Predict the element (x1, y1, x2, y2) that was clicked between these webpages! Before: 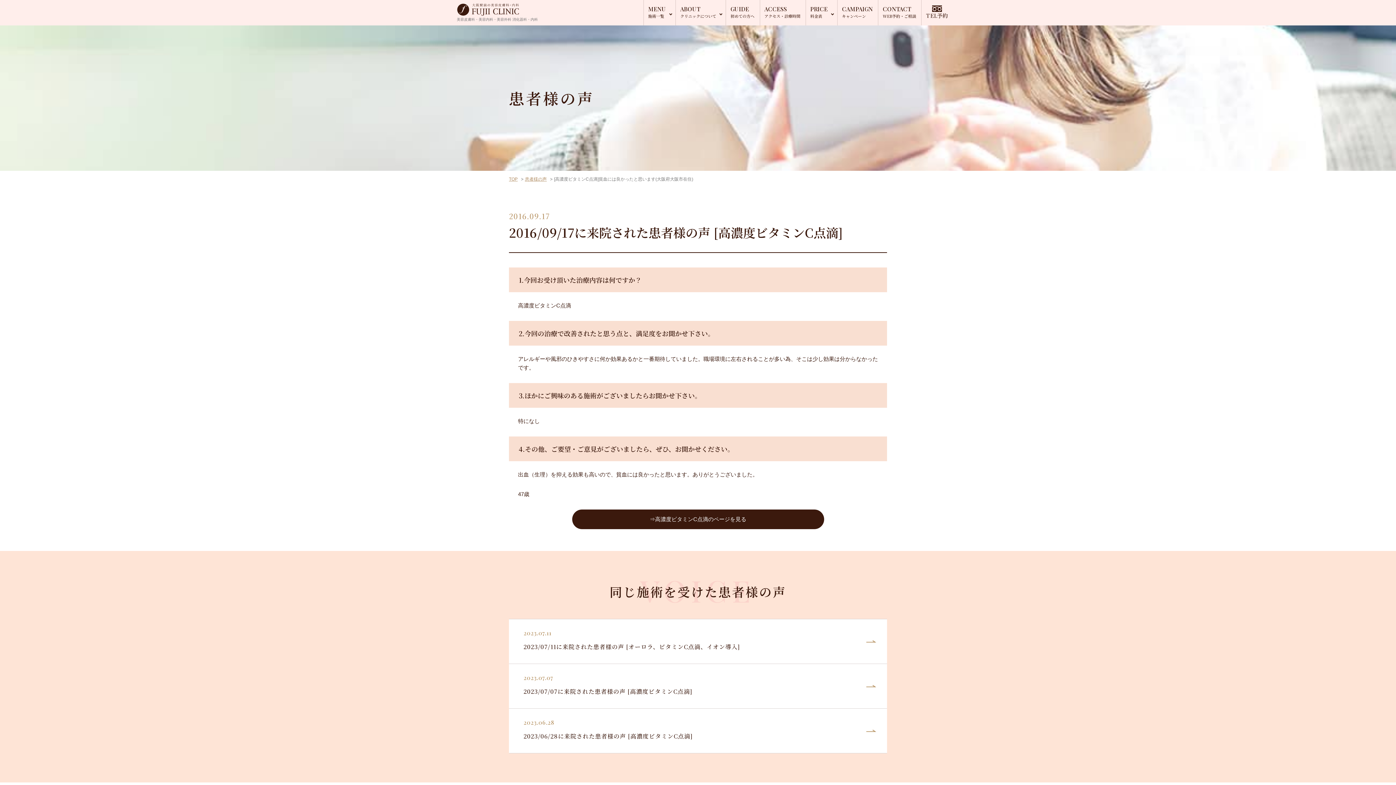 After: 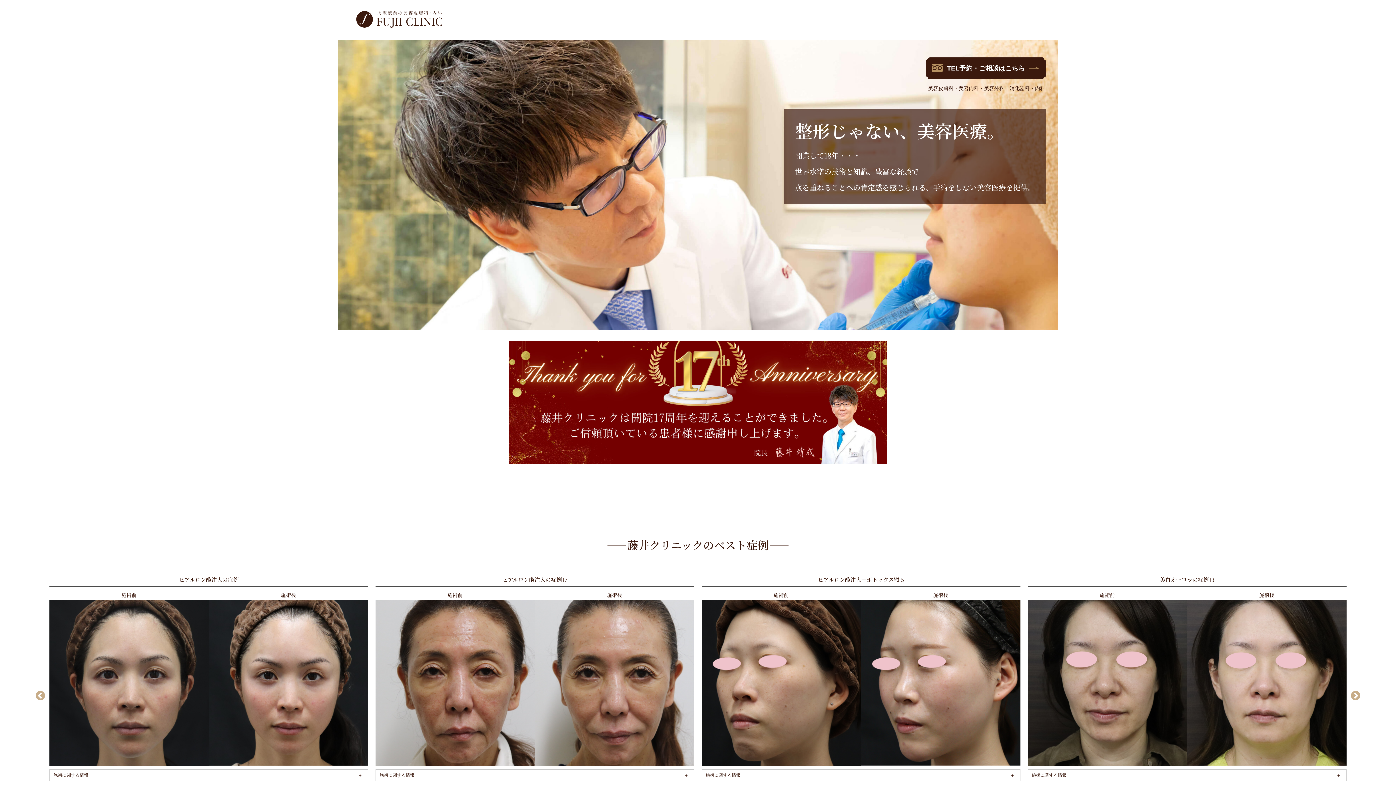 Action: bbox: (456, 3, 538, 16)